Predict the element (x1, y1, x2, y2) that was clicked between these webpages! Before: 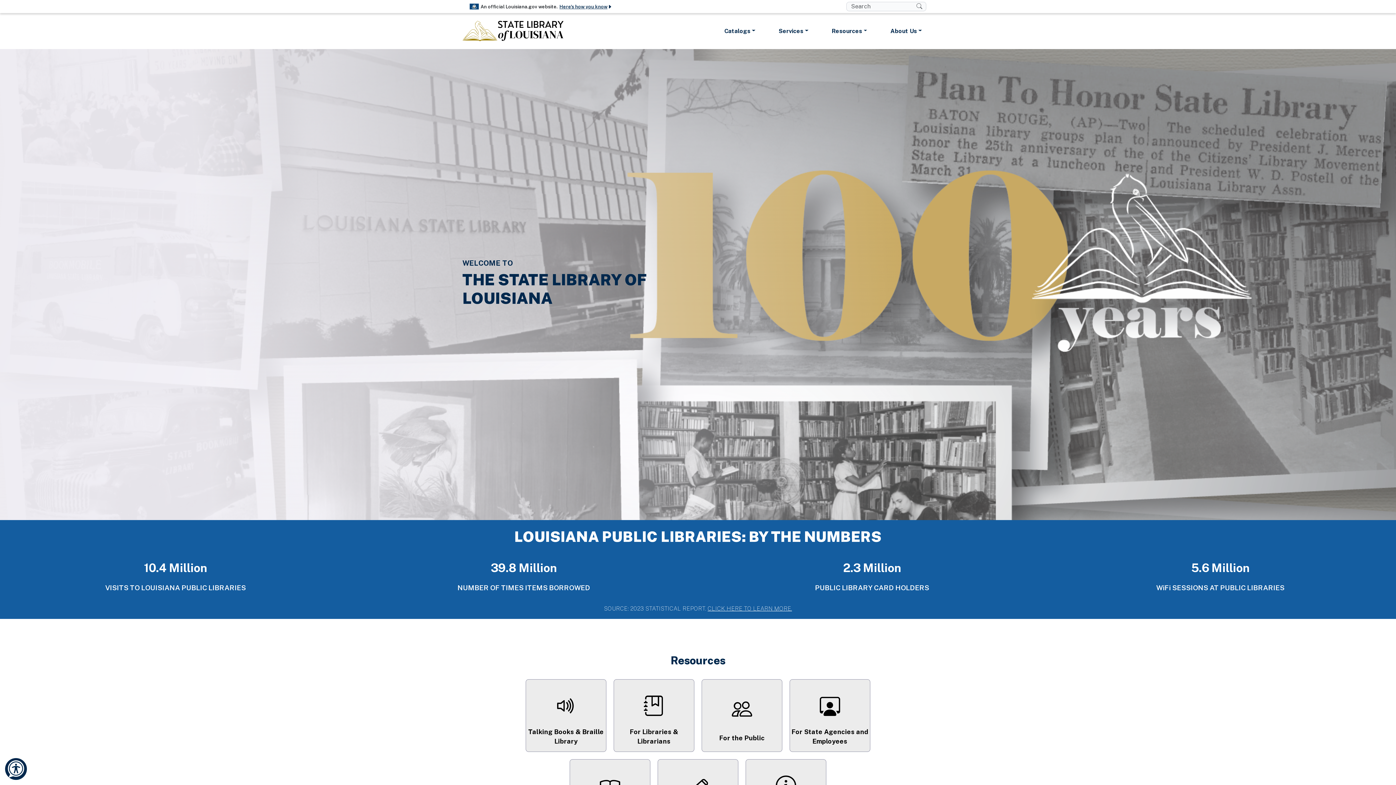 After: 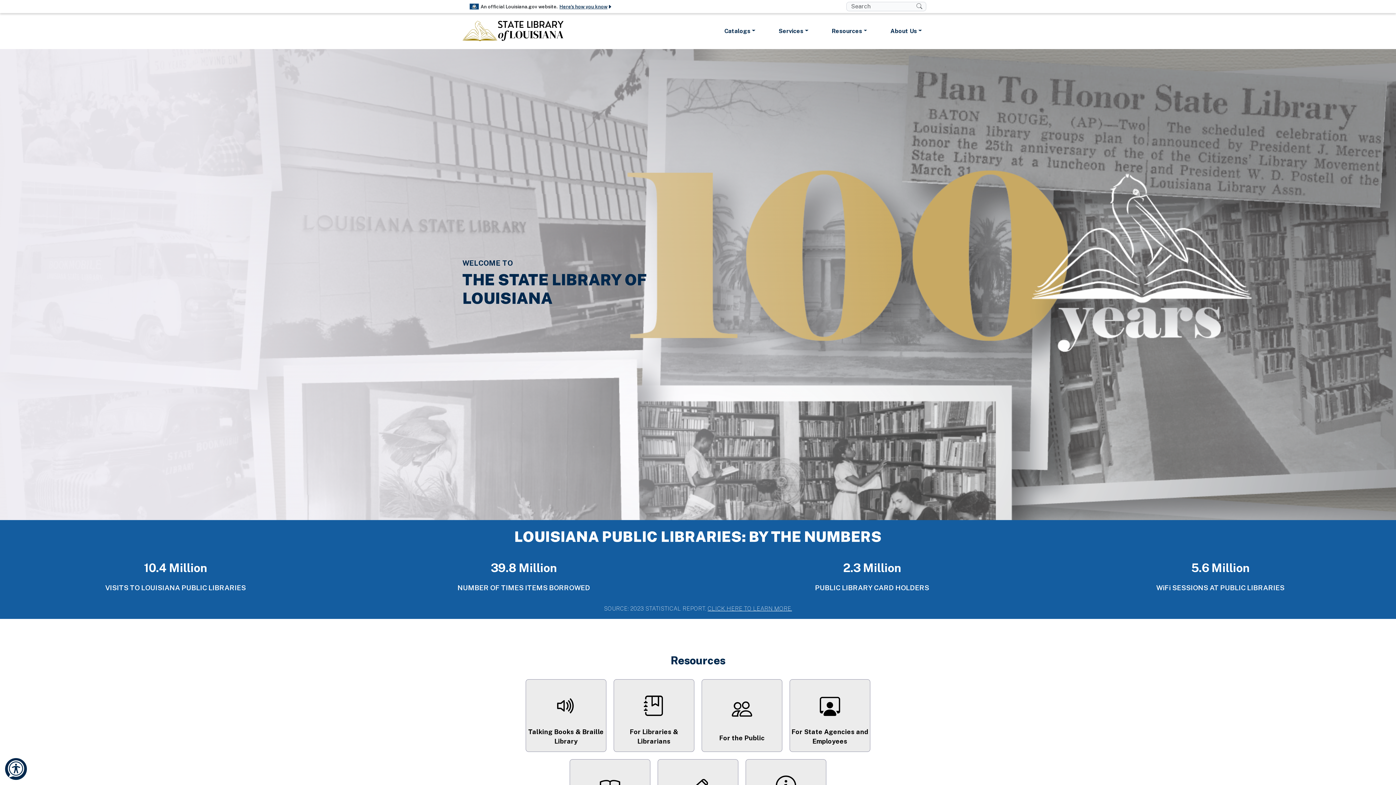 Action: bbox: (462, 16, 571, 46)